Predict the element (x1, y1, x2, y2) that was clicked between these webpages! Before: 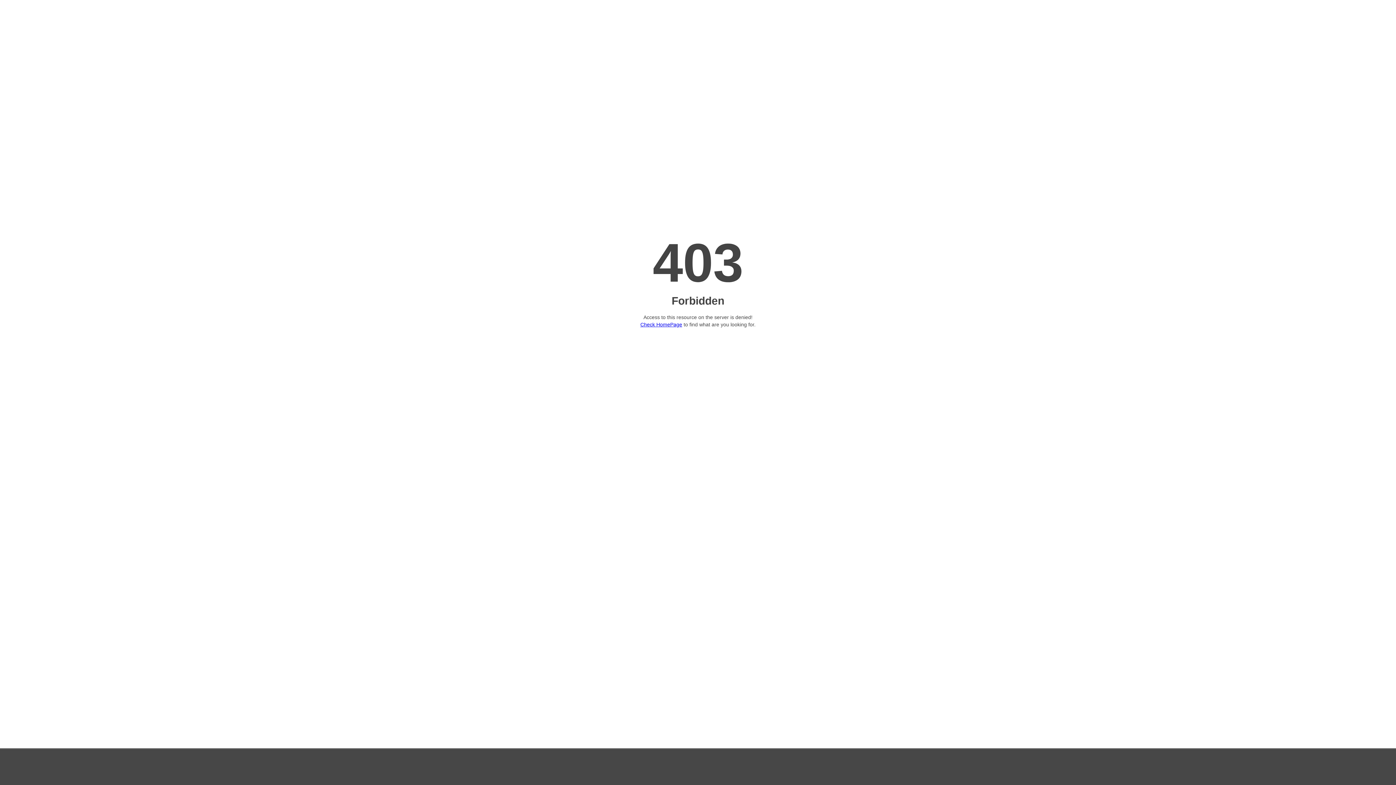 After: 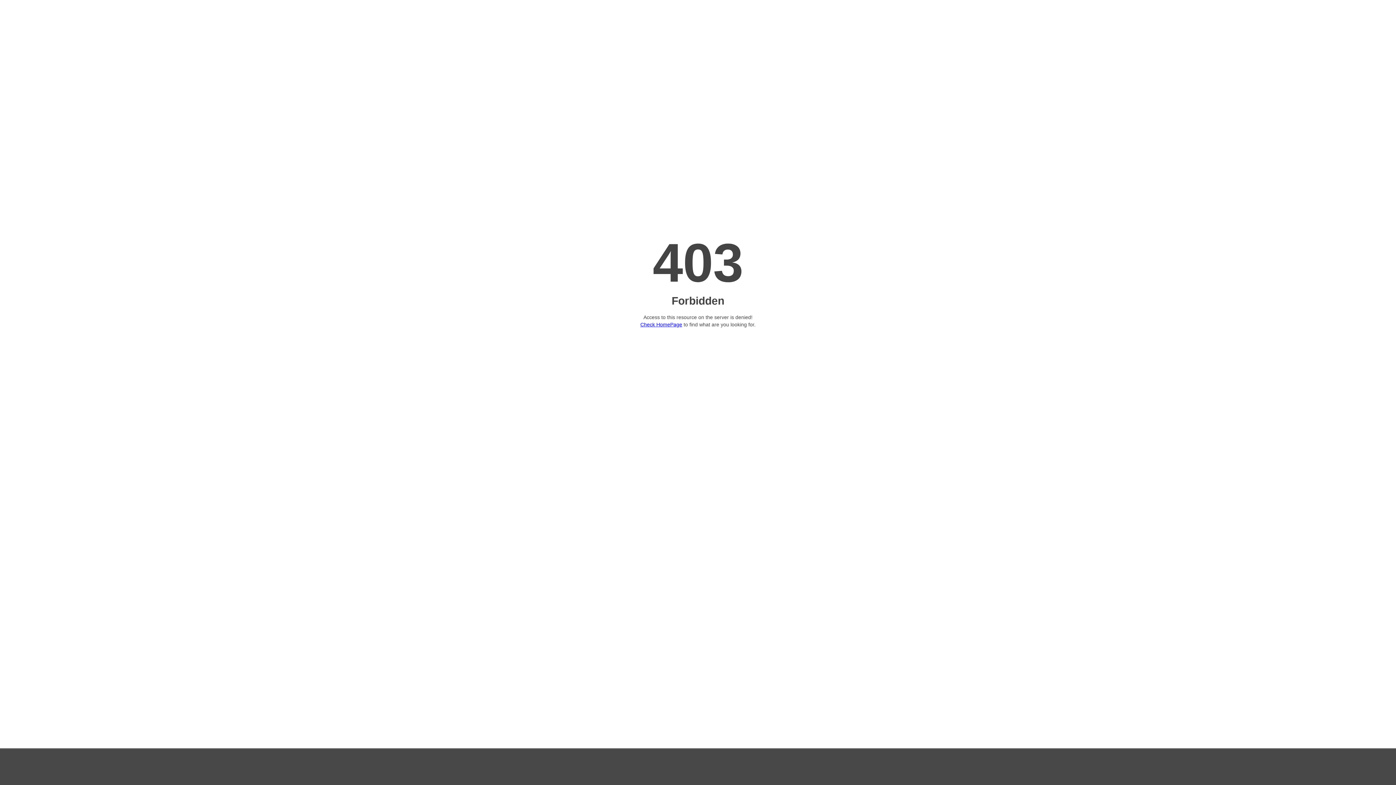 Action: bbox: (640, 321, 682, 327) label: Check HomePage